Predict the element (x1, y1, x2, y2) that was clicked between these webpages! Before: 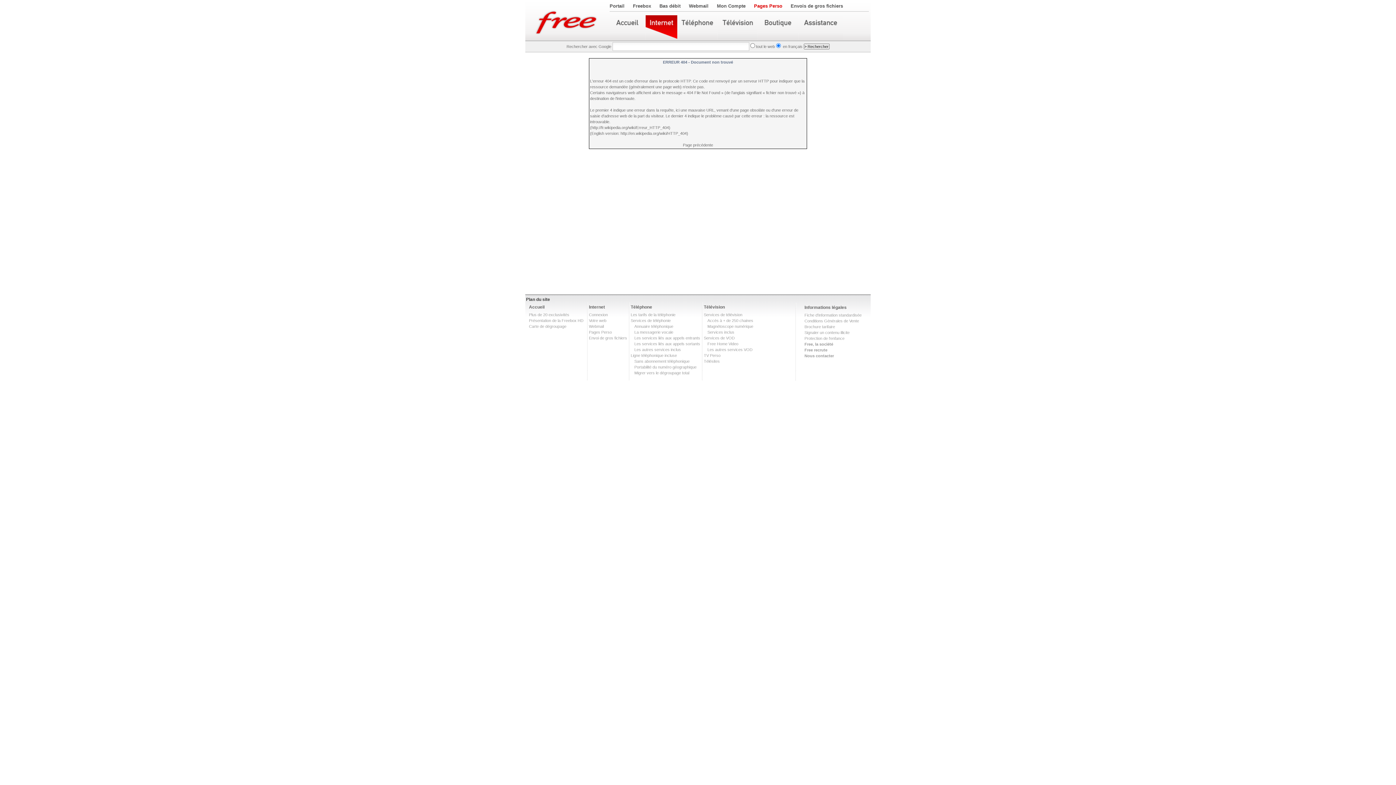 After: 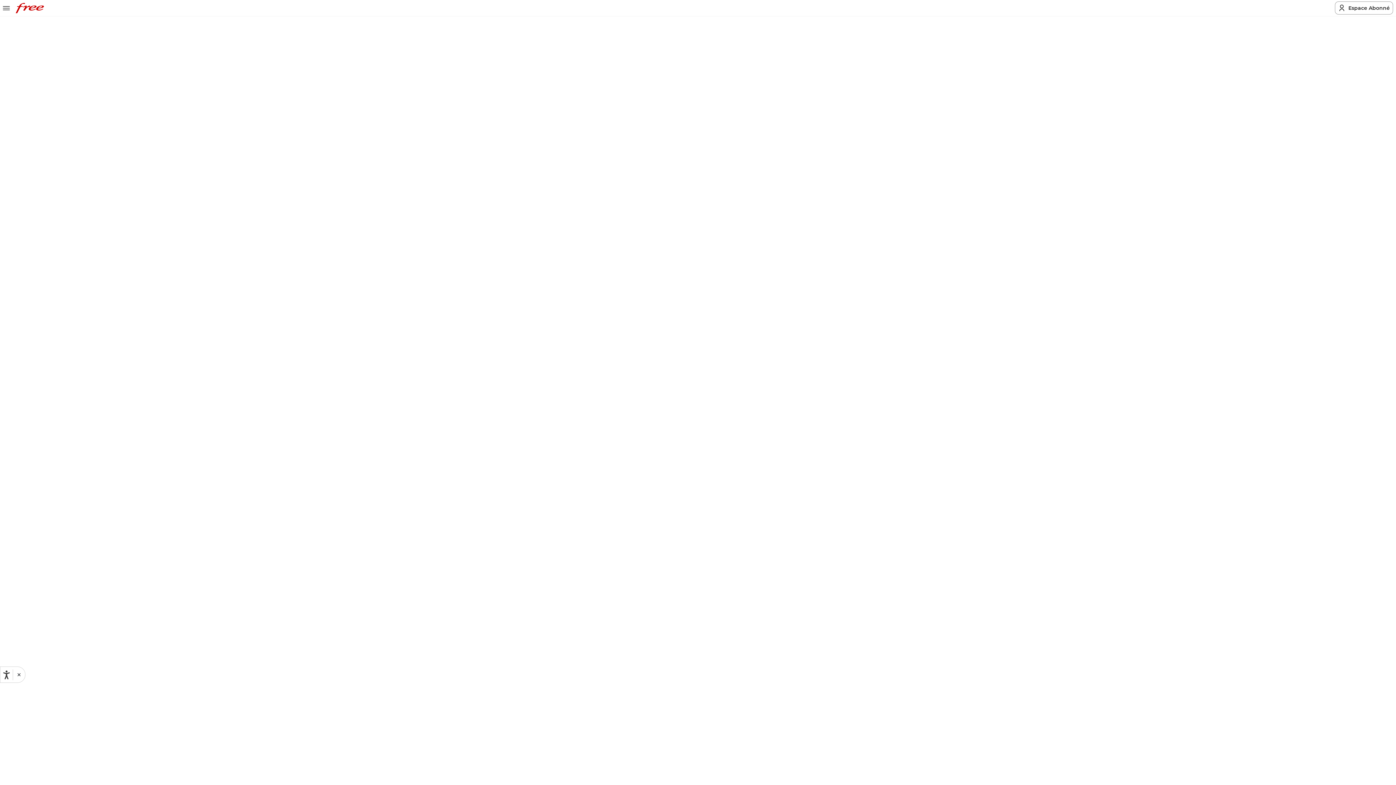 Action: bbox: (707, 341, 738, 346) label: Free Home Video